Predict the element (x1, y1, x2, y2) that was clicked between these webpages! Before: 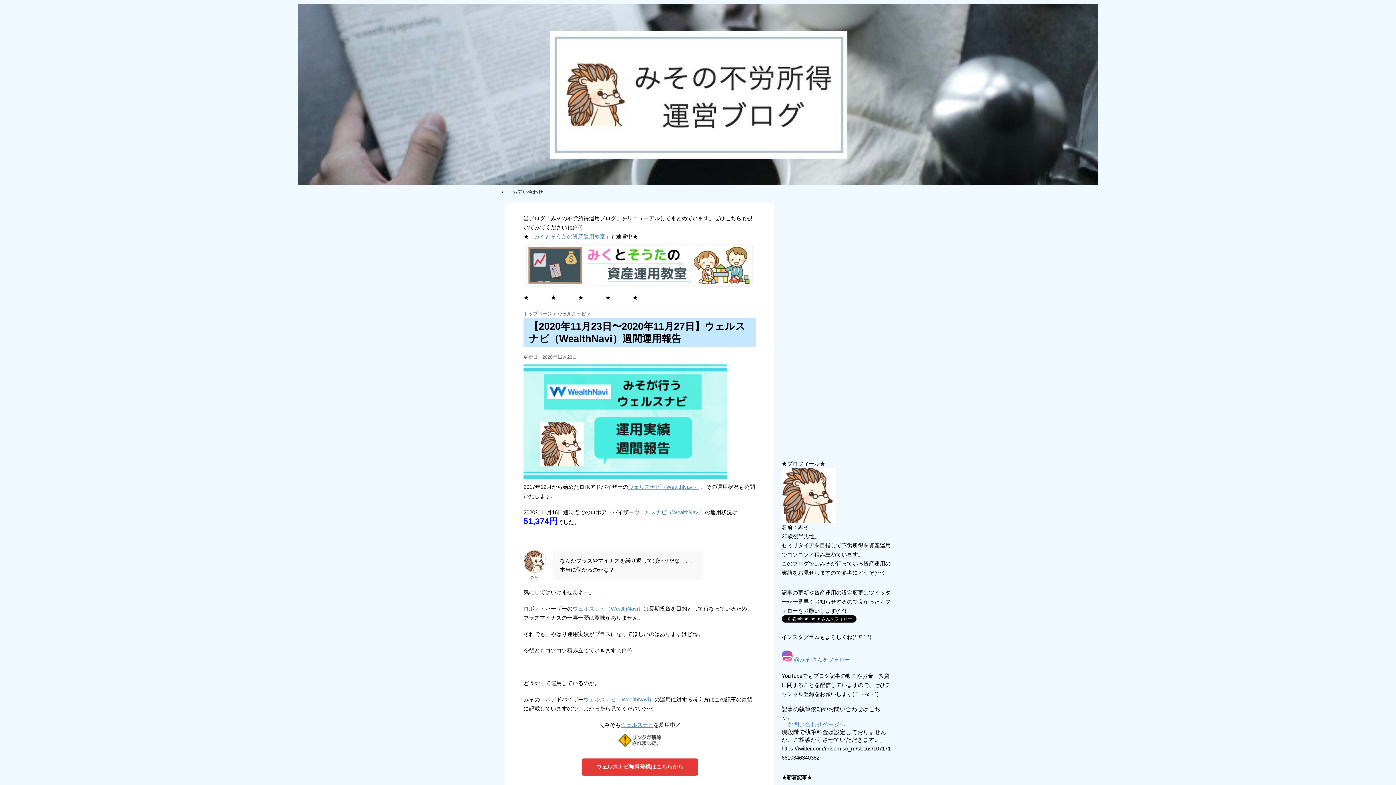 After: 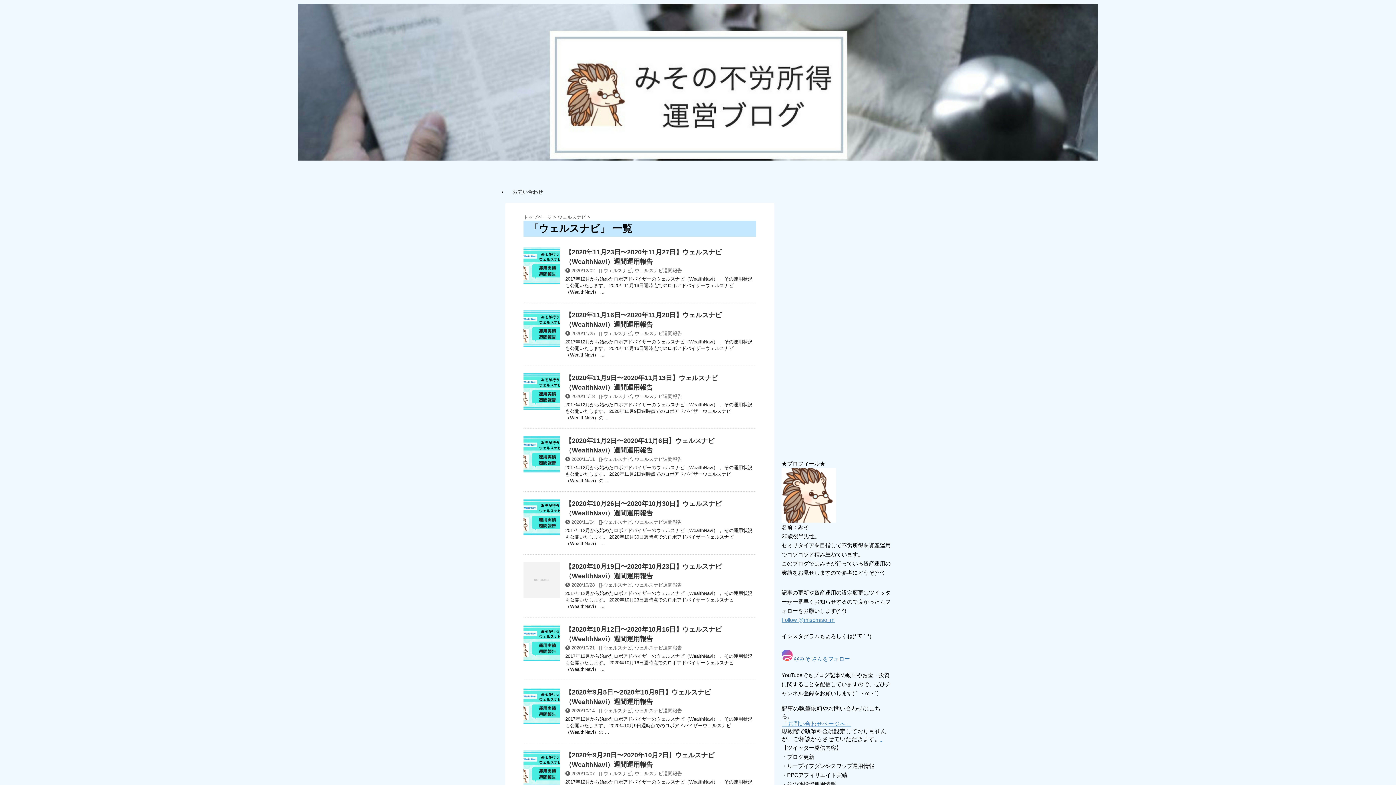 Action: label: ウェルスナビ  bbox: (557, 311, 587, 316)